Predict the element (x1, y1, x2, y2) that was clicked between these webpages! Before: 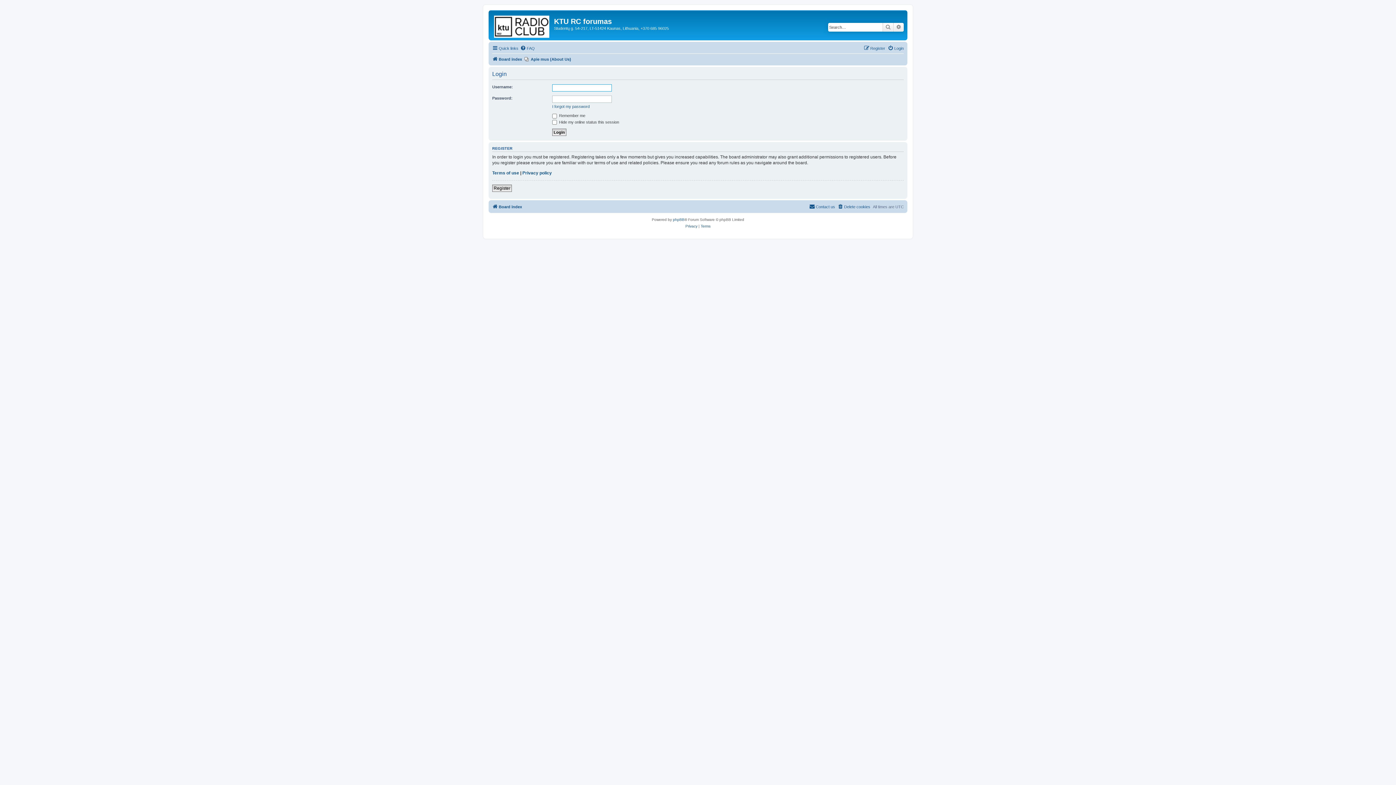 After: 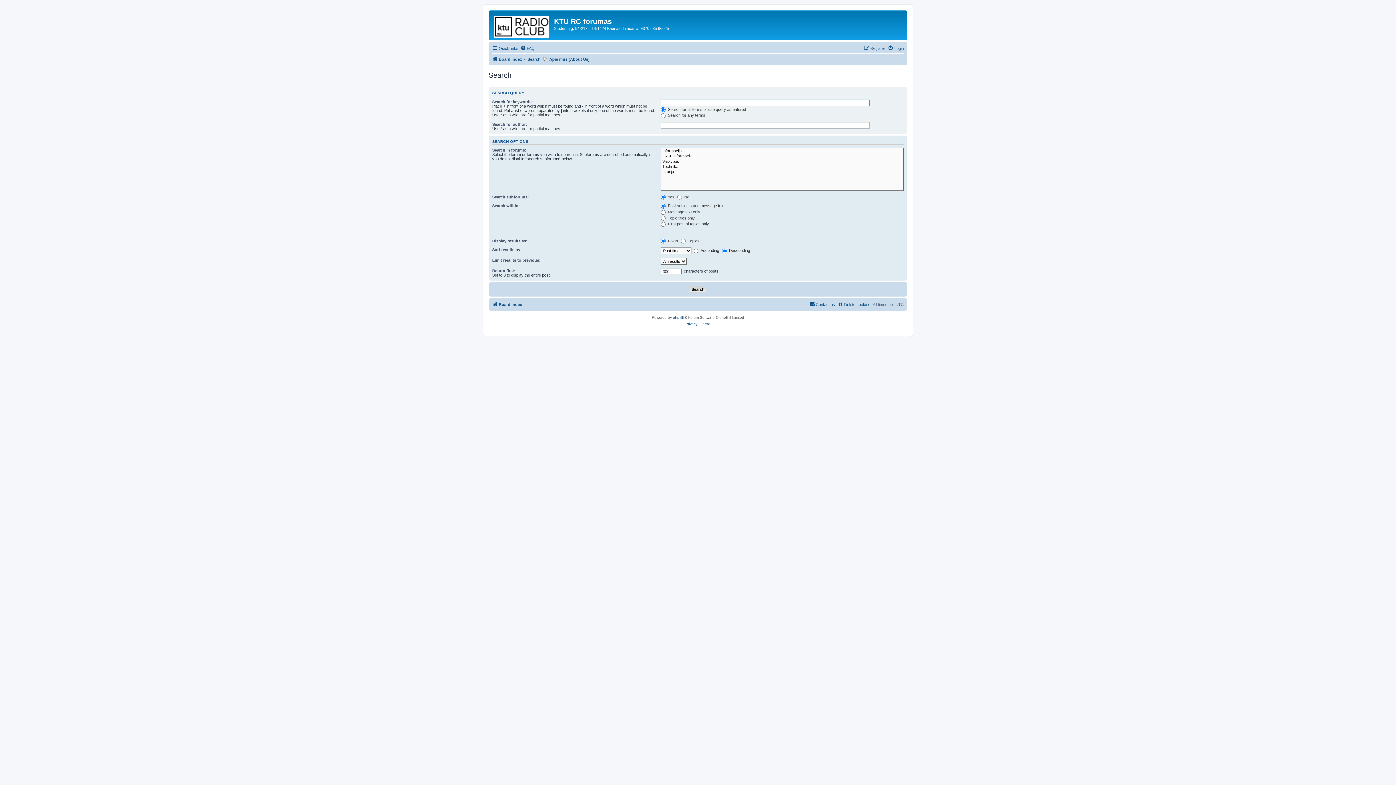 Action: label: Advanced search bbox: (893, 22, 904, 31)